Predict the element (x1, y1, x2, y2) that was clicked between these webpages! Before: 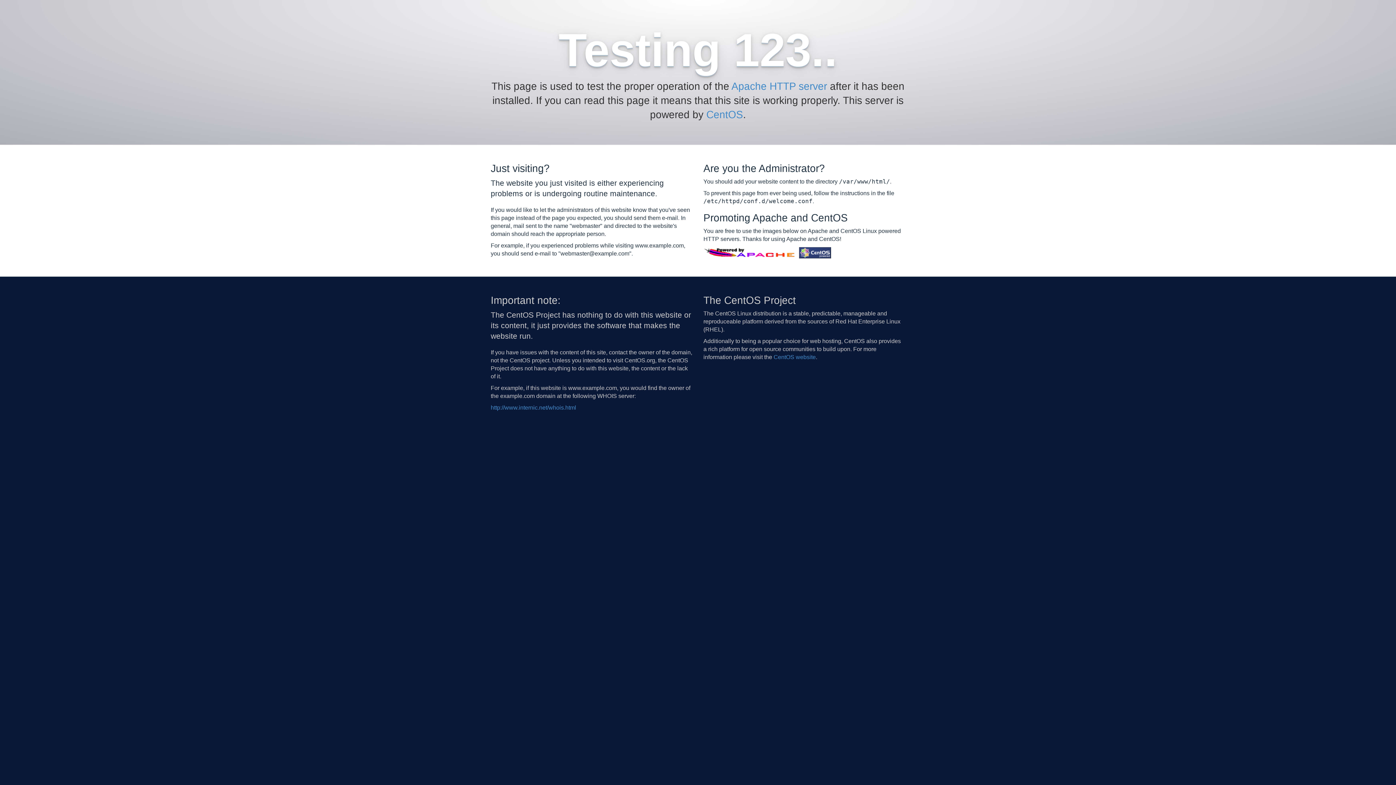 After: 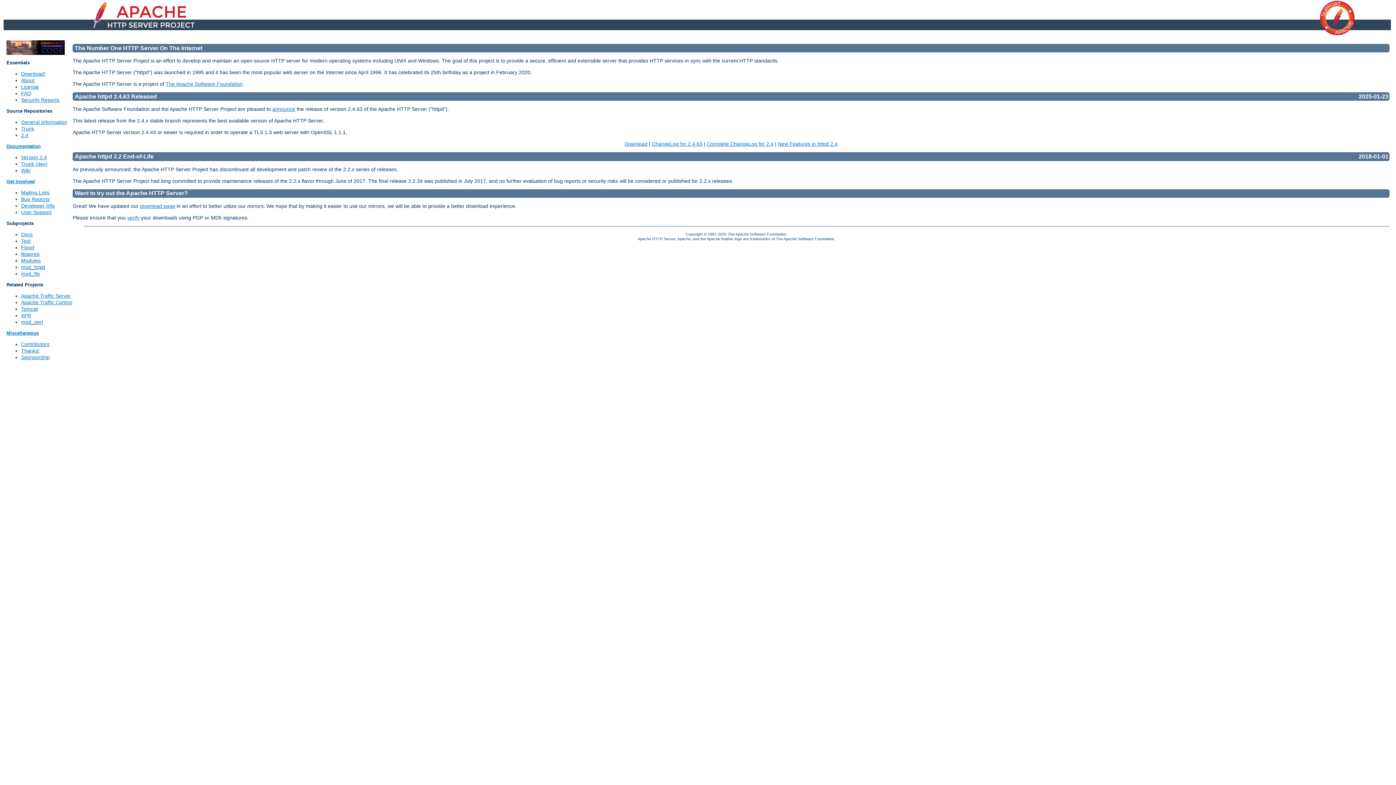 Action: bbox: (703, 249, 797, 255)